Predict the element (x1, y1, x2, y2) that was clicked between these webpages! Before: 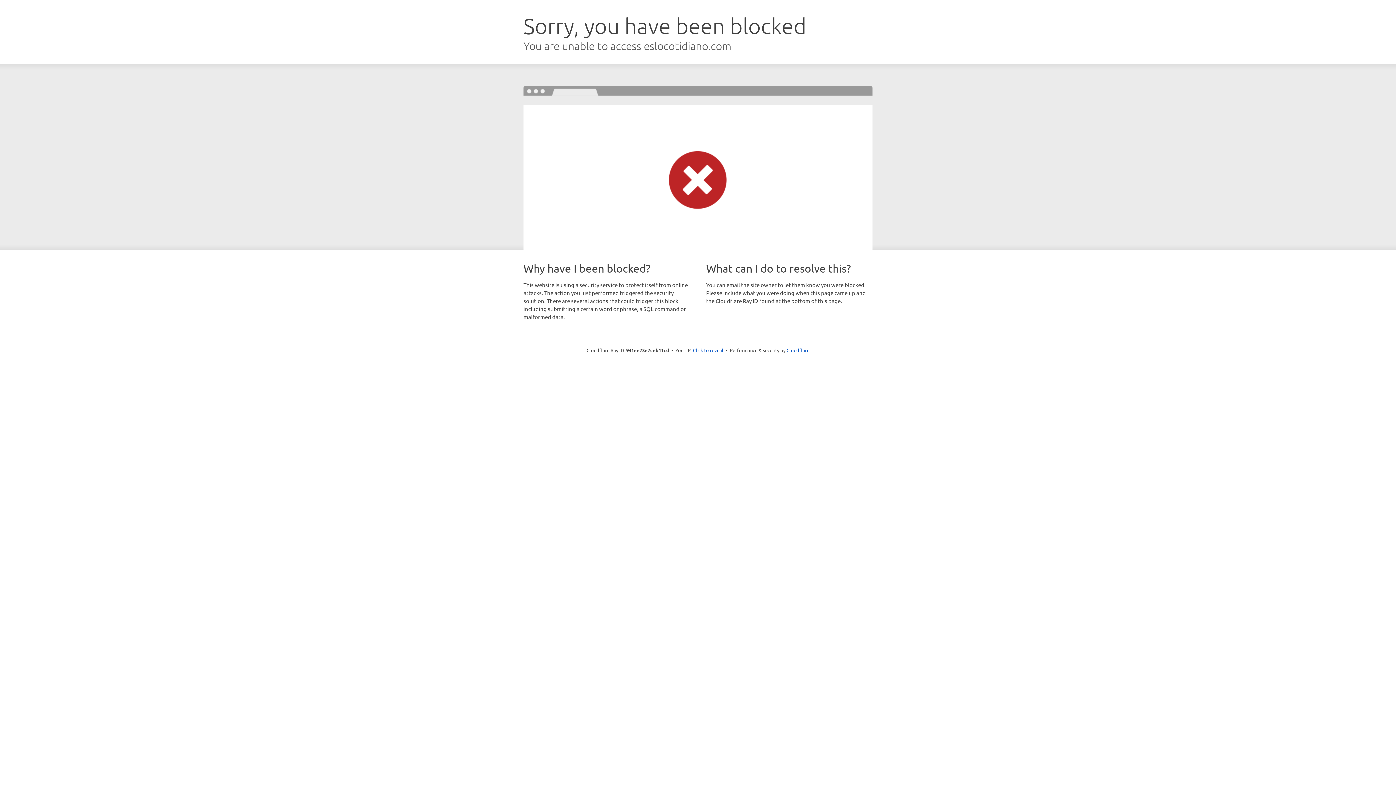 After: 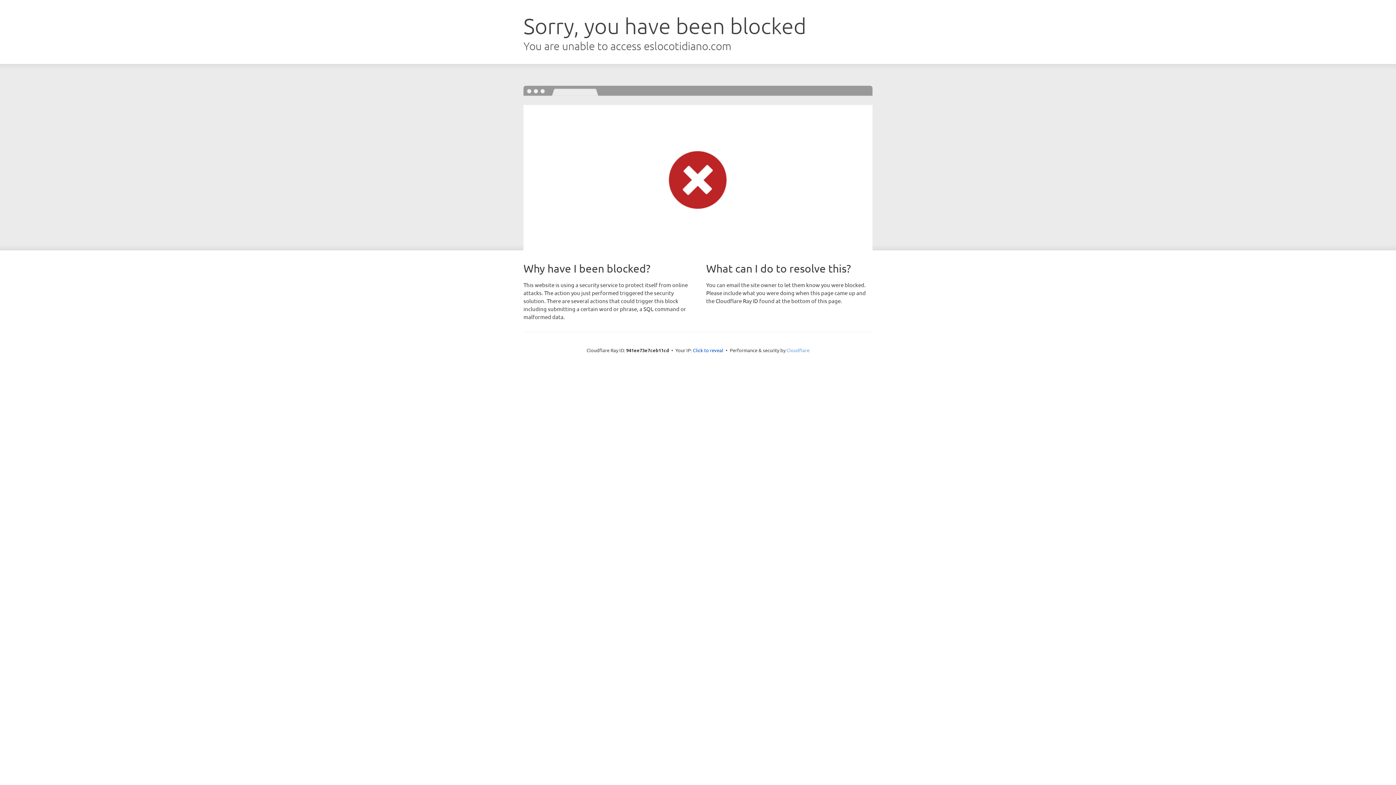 Action: bbox: (786, 347, 809, 353) label: Cloudflare